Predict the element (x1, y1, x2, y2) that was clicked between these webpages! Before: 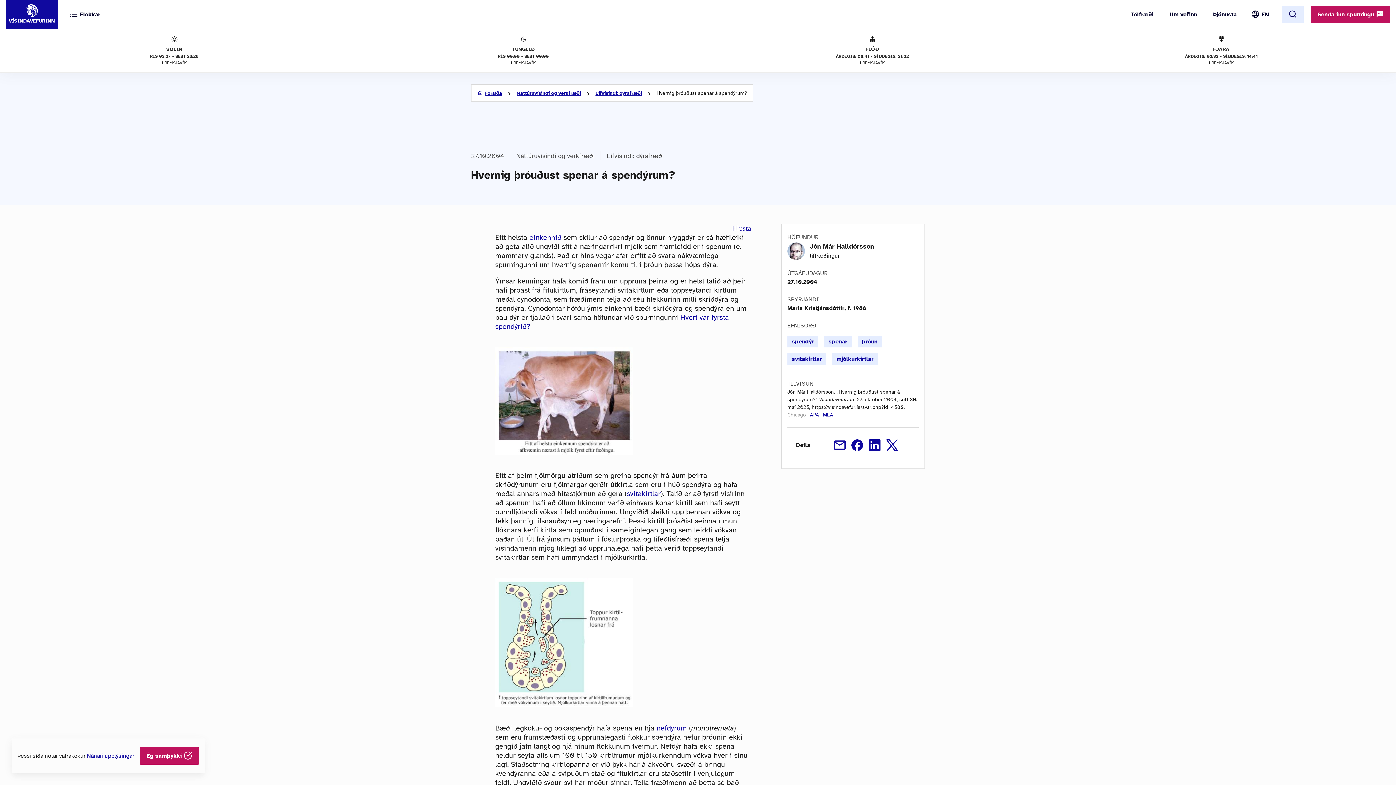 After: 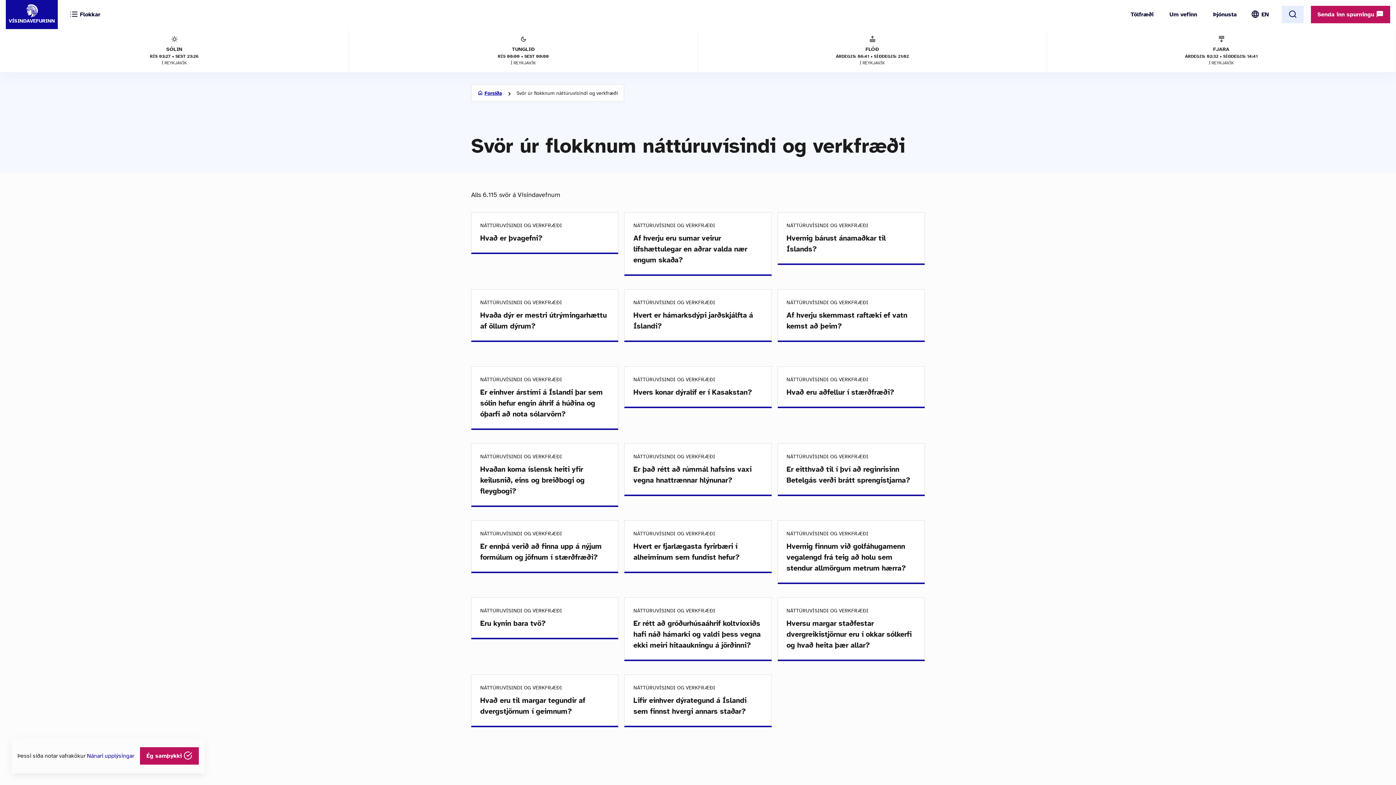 Action: bbox: (516, 84, 581, 102) label: Náttúruvísindi og verkfræði